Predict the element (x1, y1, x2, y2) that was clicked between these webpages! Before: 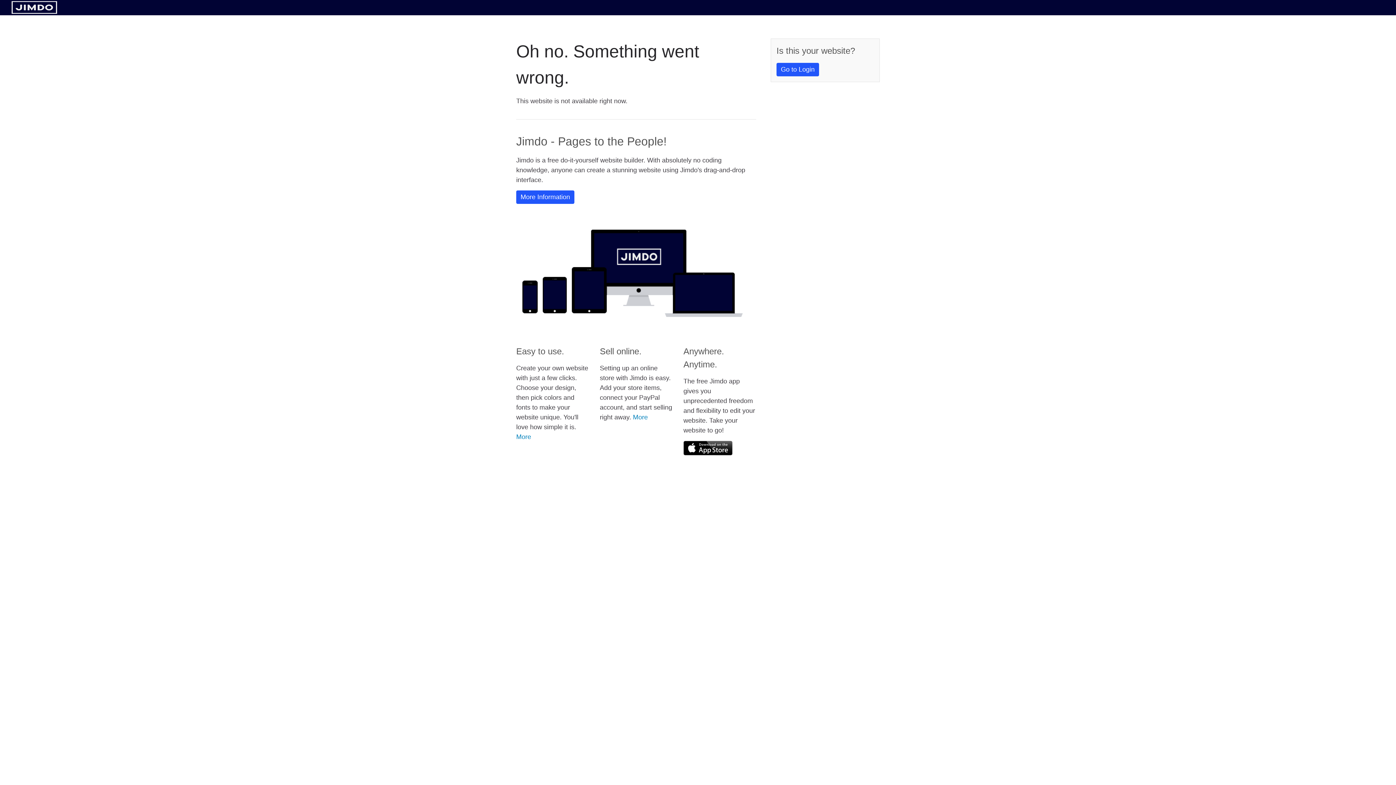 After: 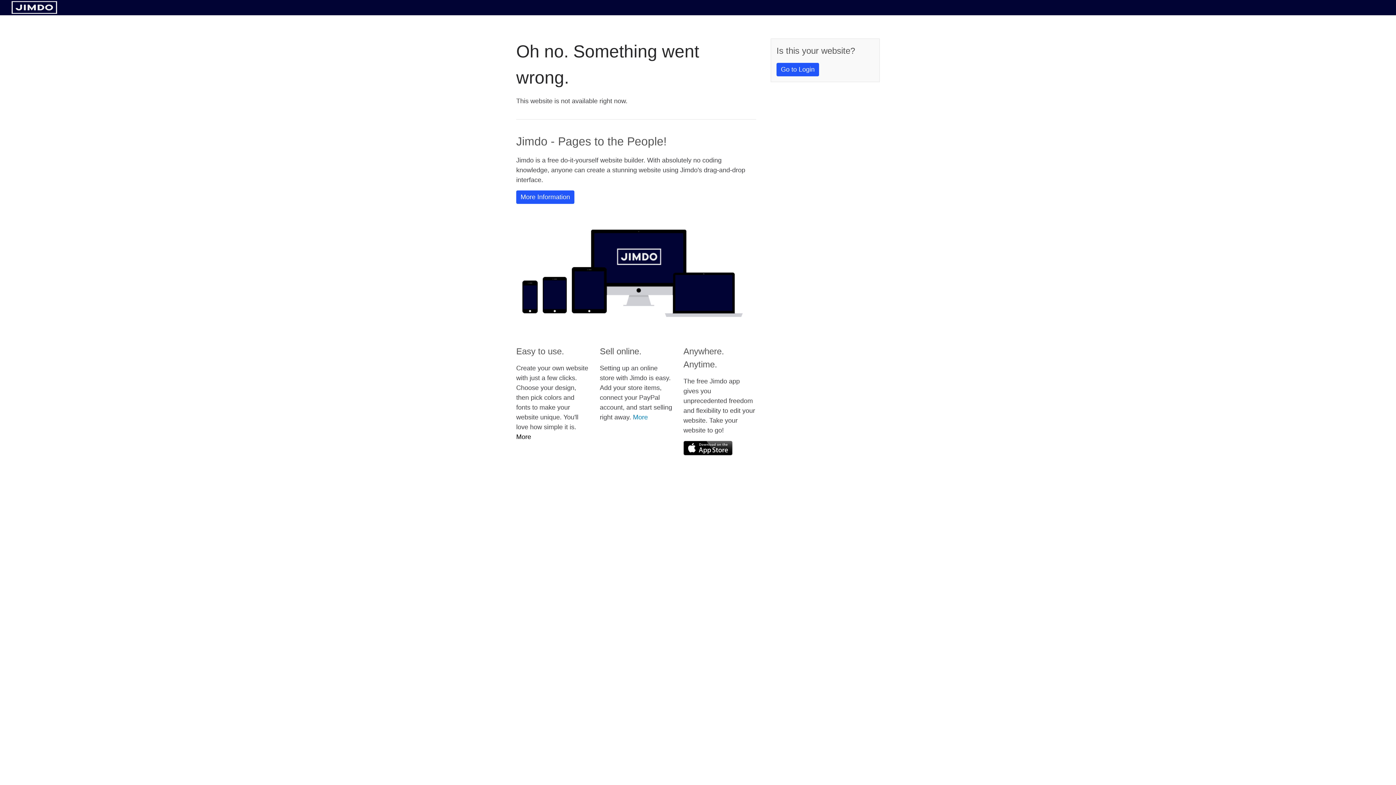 Action: bbox: (516, 433, 531, 440) label: More